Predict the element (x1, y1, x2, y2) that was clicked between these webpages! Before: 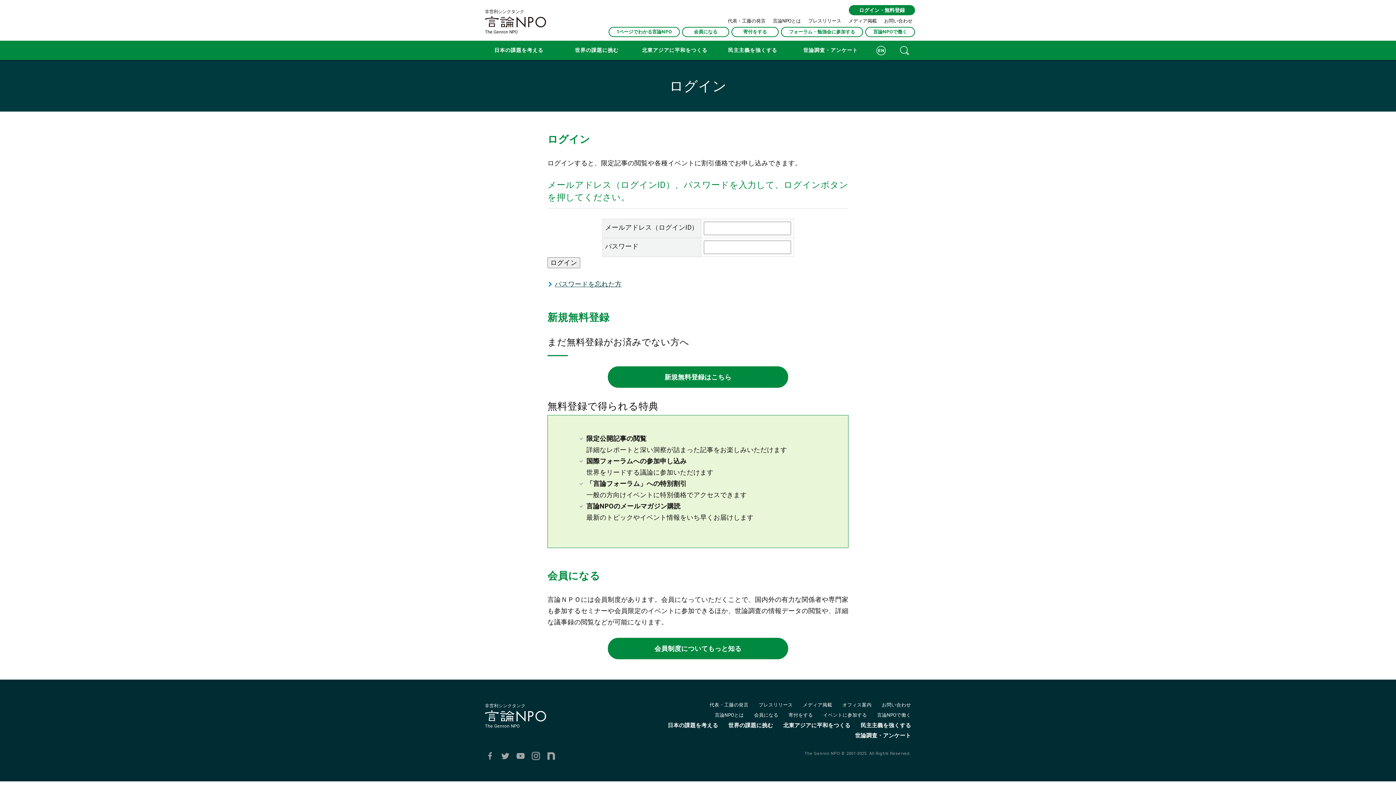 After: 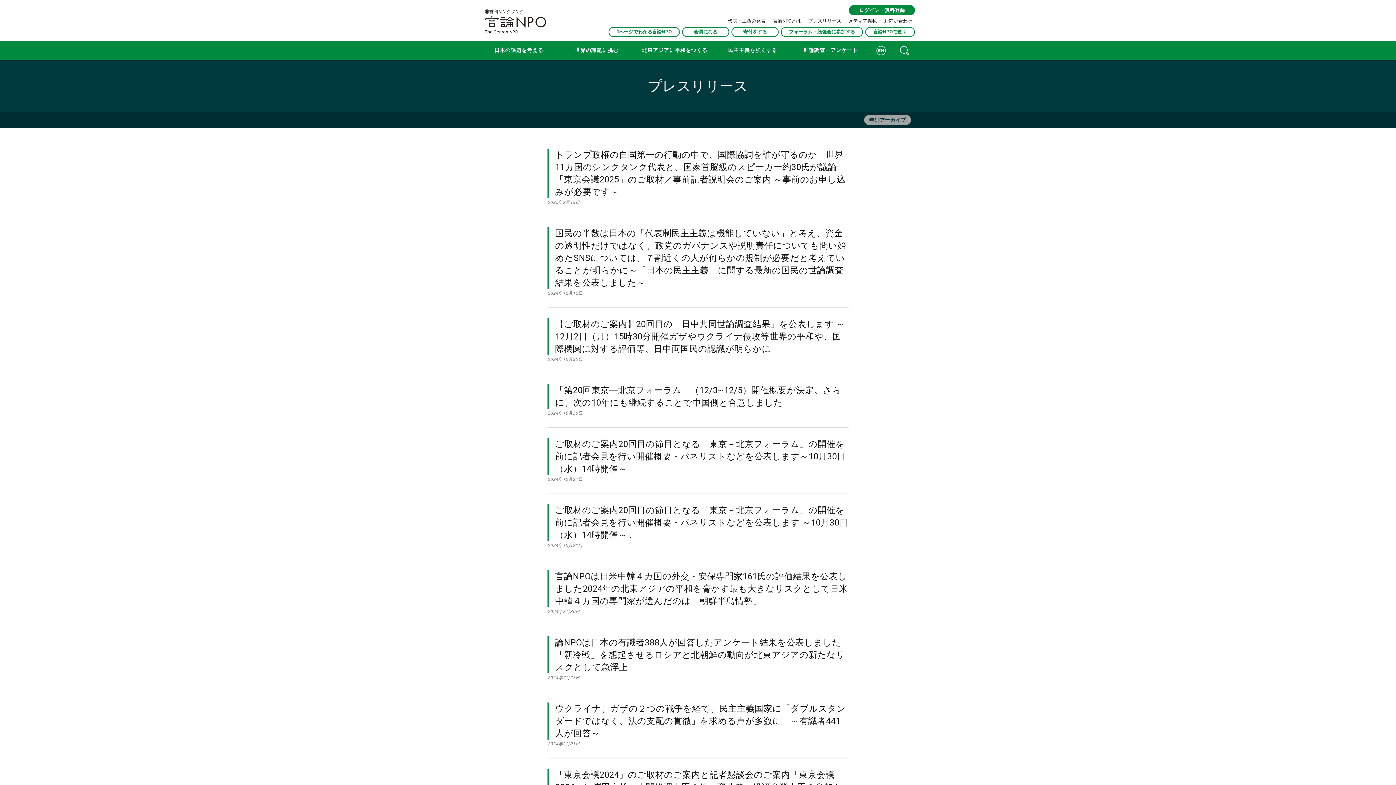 Action: bbox: (758, 702, 793, 708) label: プレスリリース